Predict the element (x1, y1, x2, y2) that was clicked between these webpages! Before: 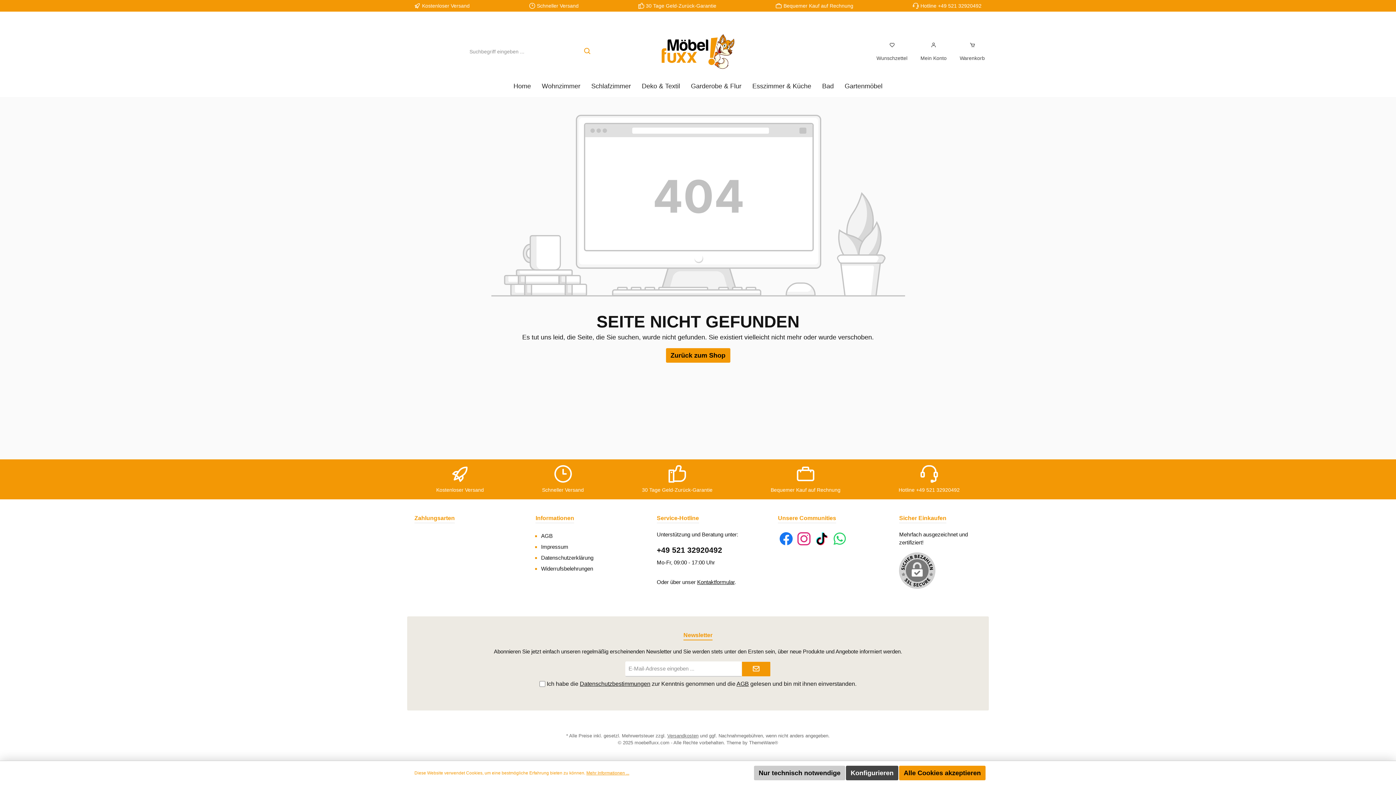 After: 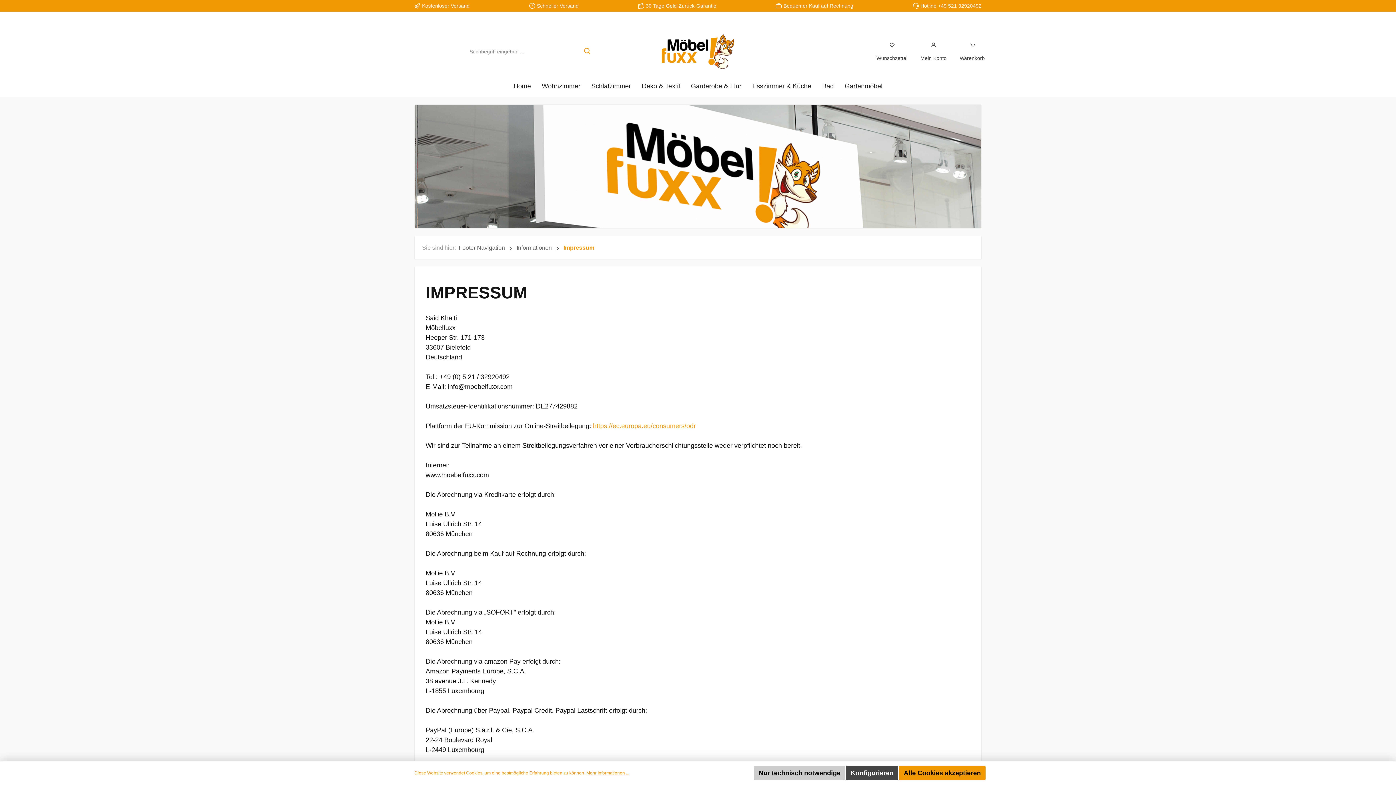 Action: label: Impressum bbox: (541, 544, 568, 550)